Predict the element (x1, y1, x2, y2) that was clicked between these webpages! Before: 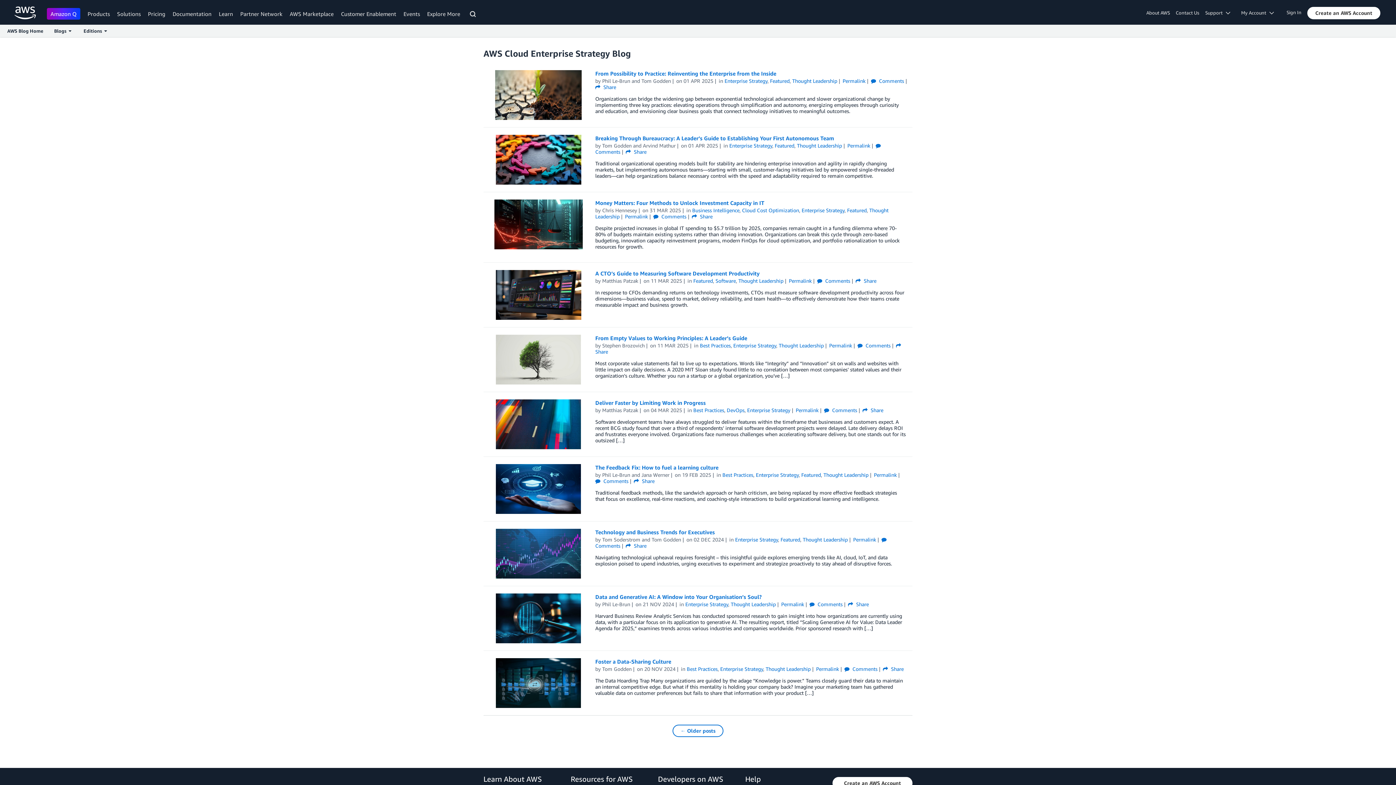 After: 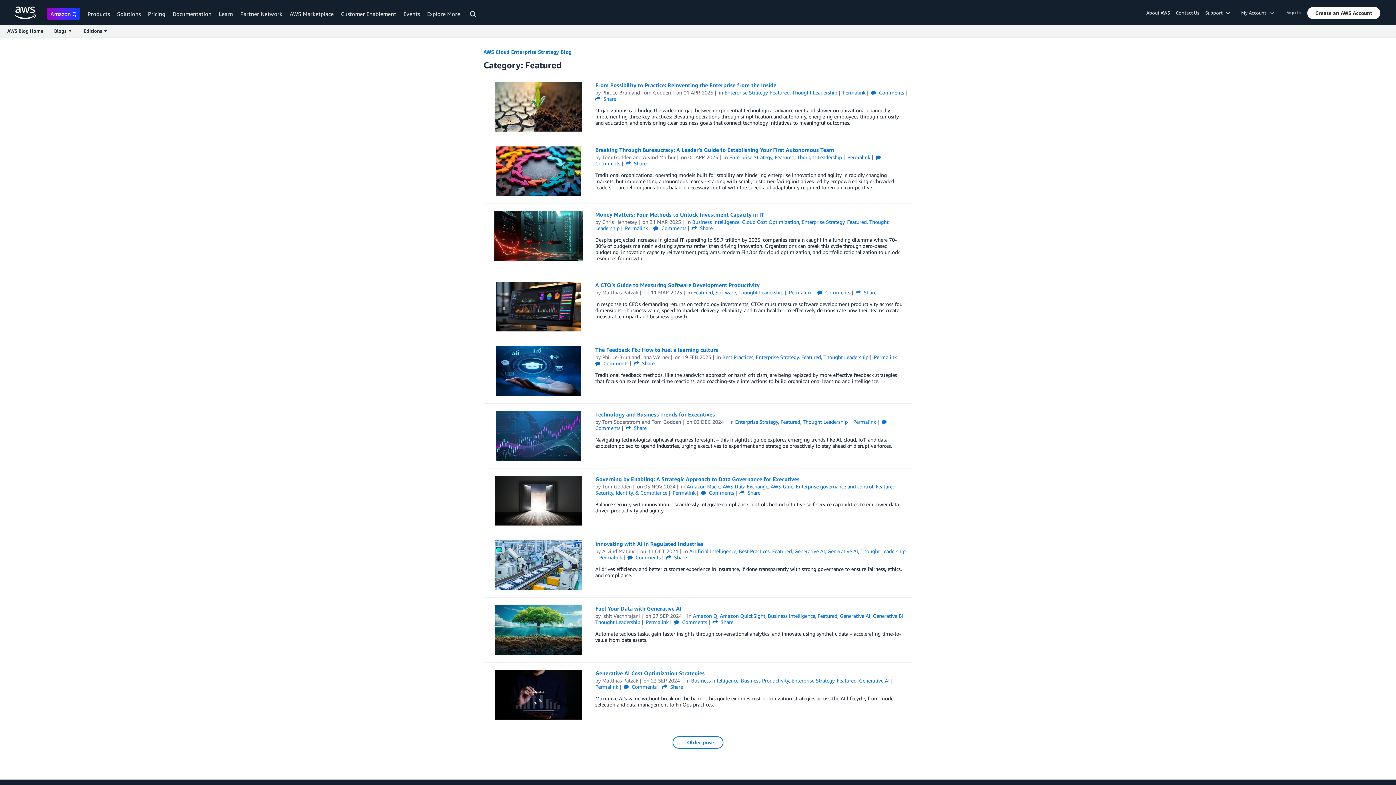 Action: label: Featured bbox: (693, 277, 713, 284)